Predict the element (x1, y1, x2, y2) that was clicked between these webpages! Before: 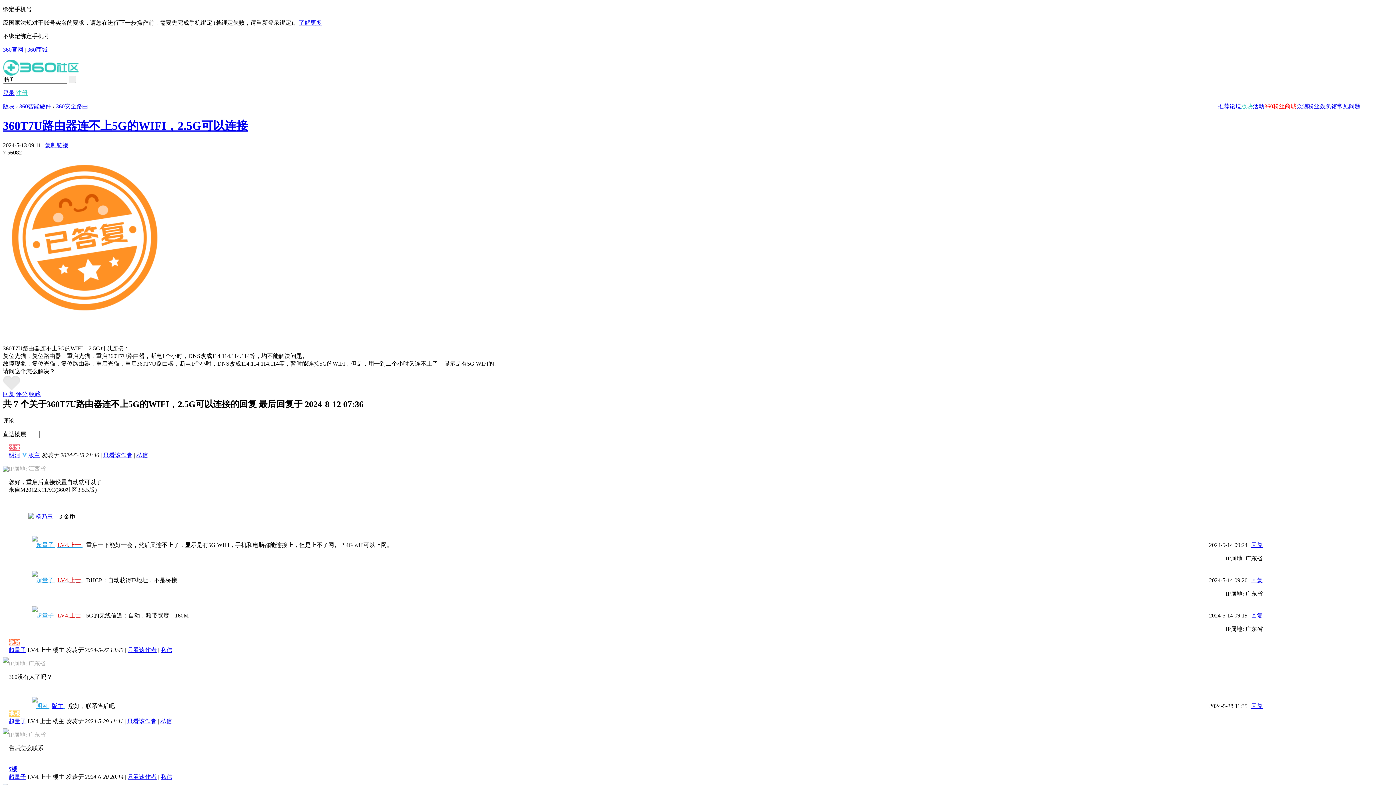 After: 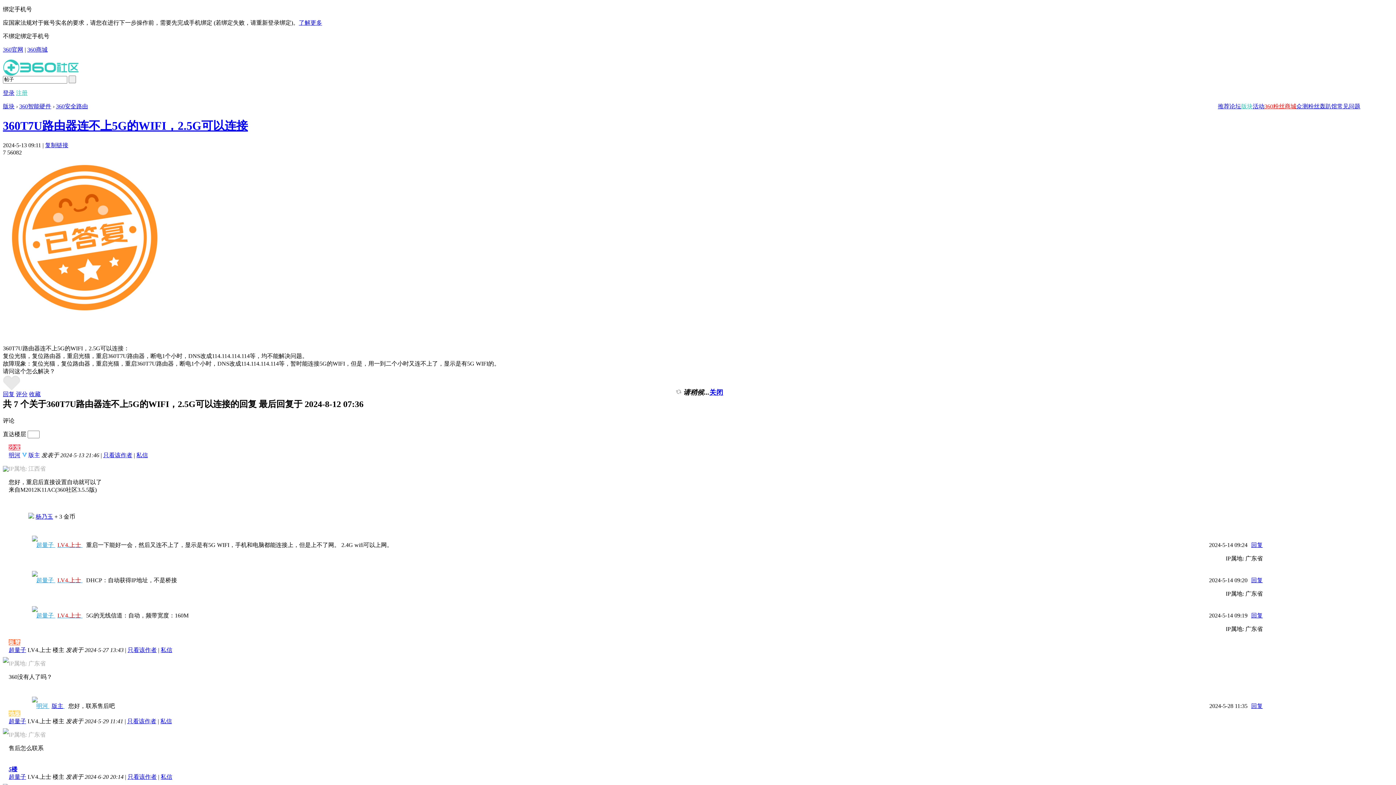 Action: label: 私信 bbox: (136, 452, 148, 458)